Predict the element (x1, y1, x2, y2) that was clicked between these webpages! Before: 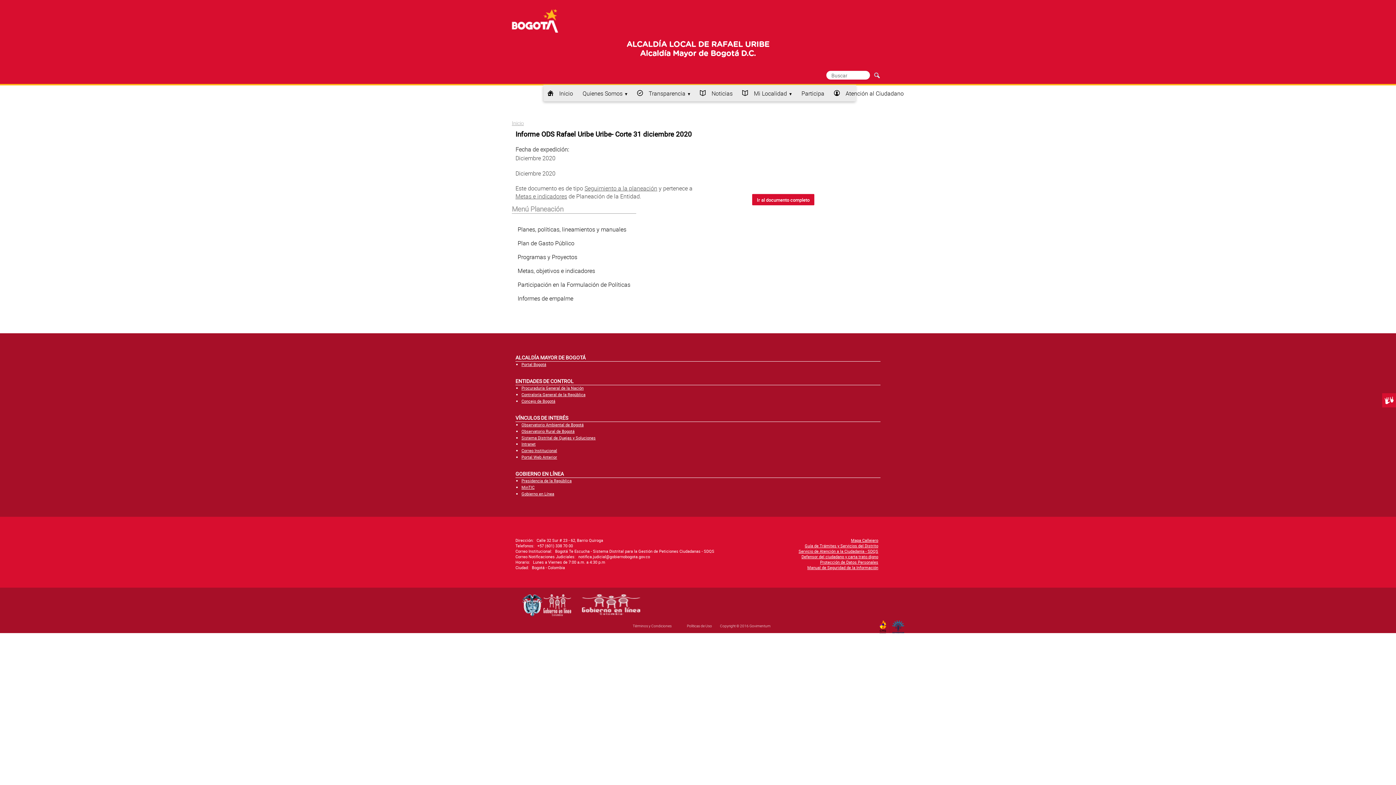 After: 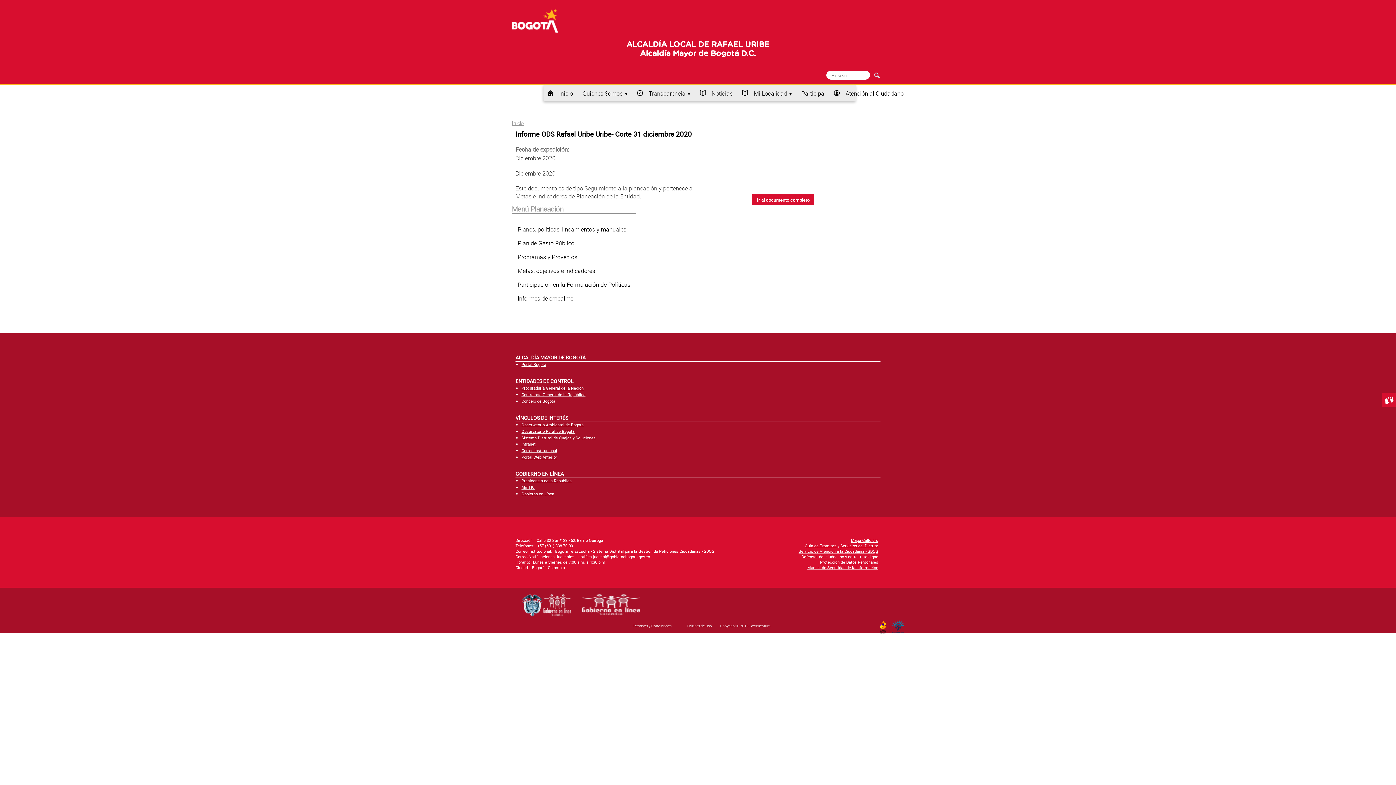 Action: label: Guía de Trámites y Servicios del Distrito bbox: (805, 543, 878, 548)